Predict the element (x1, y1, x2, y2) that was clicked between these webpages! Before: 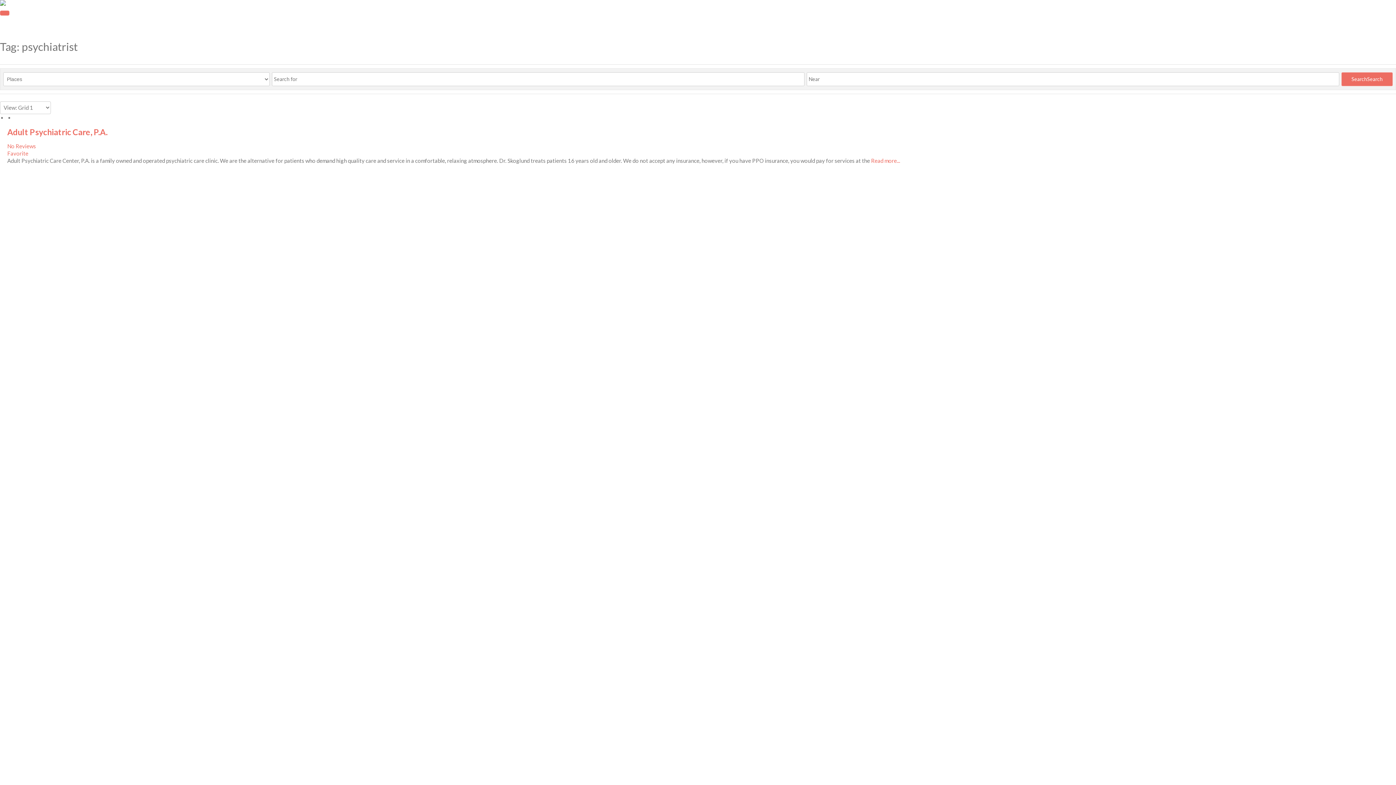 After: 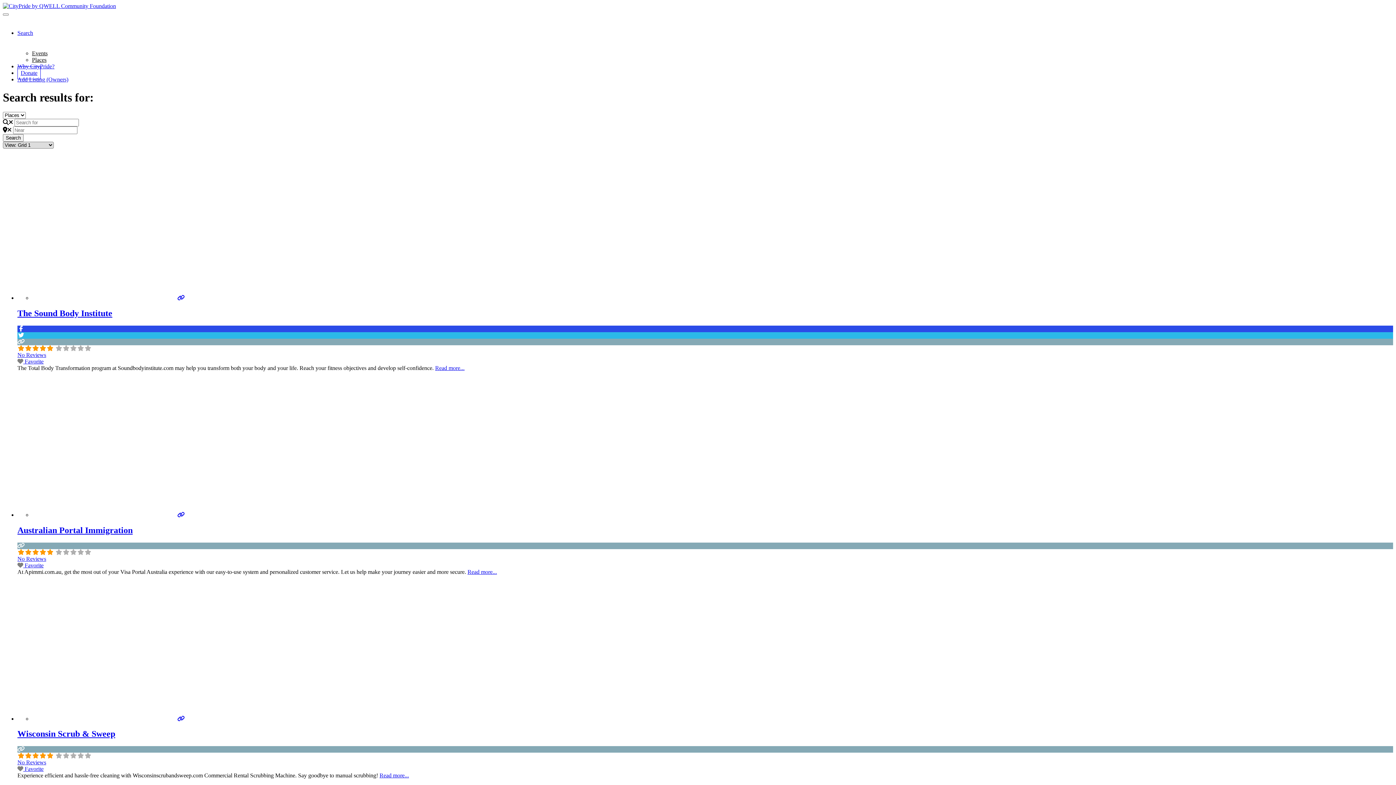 Action: label: Search bbox: (1341, 72, 1393, 86)